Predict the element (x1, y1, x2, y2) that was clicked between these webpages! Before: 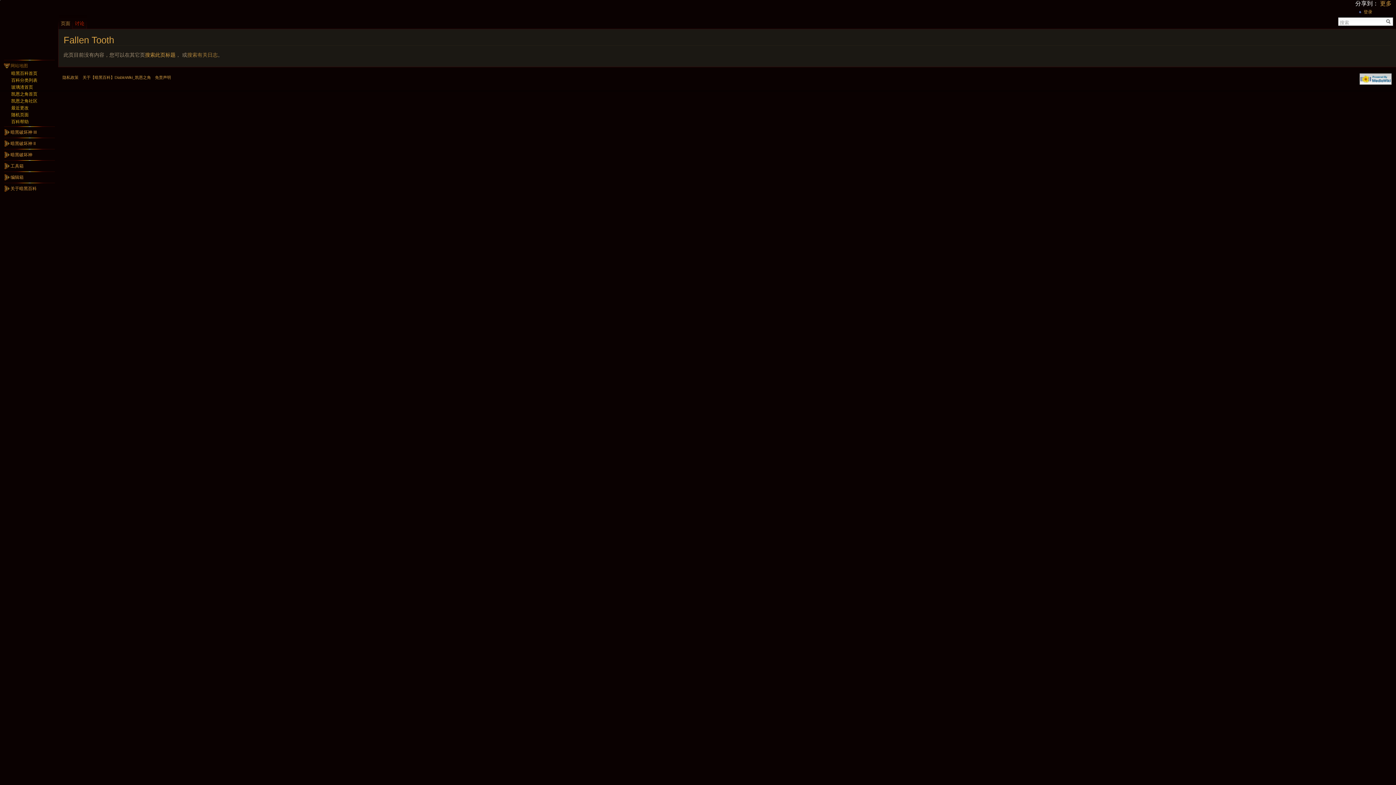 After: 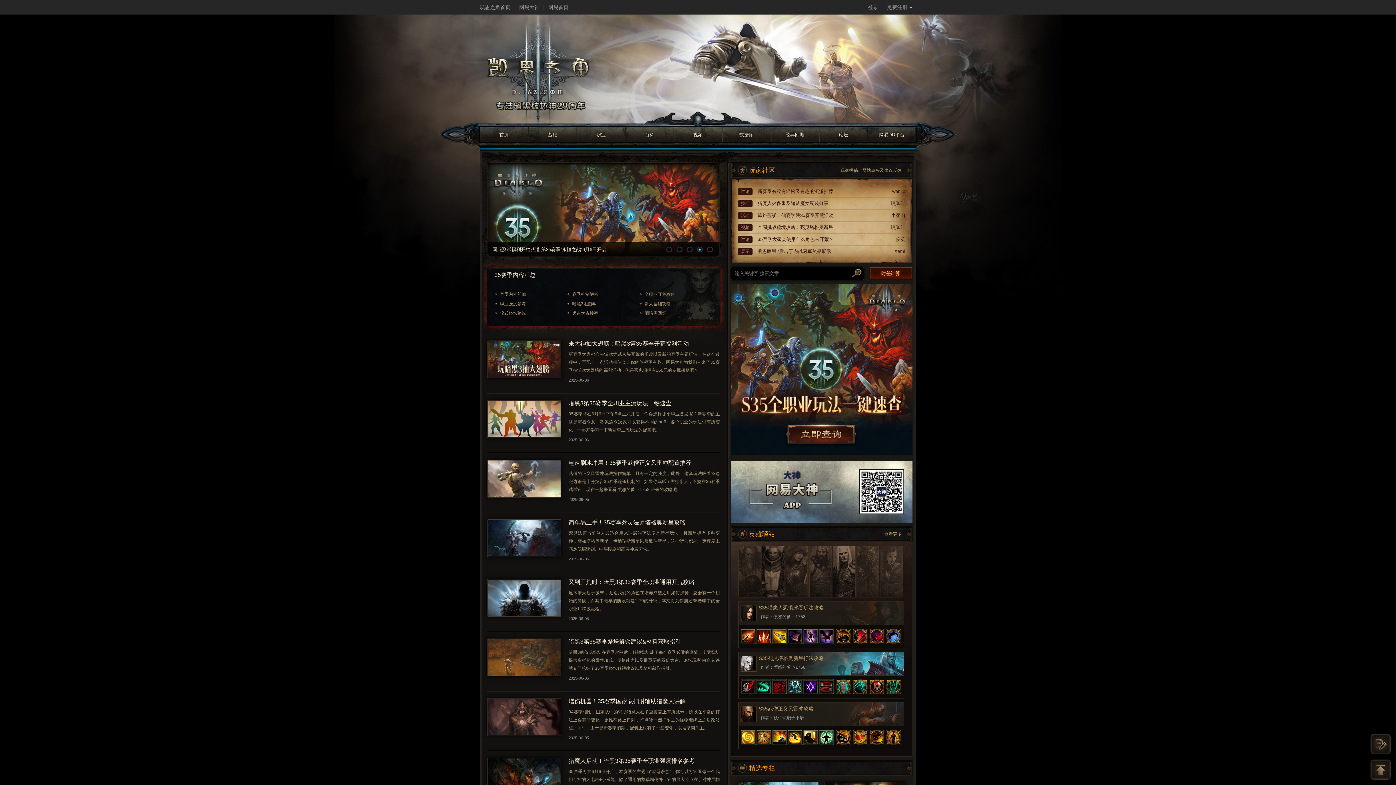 Action: bbox: (11, 91, 37, 96) label: 凯恩之角首页